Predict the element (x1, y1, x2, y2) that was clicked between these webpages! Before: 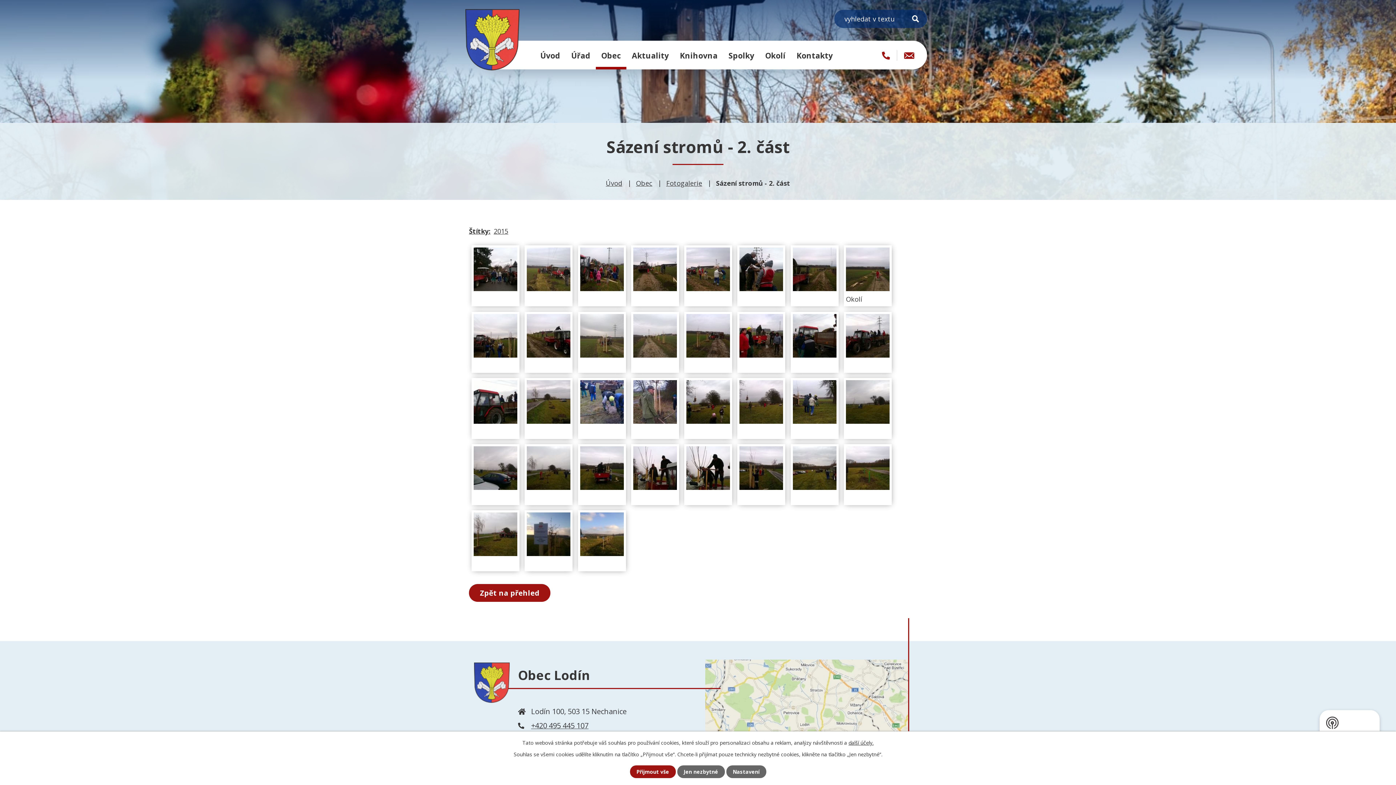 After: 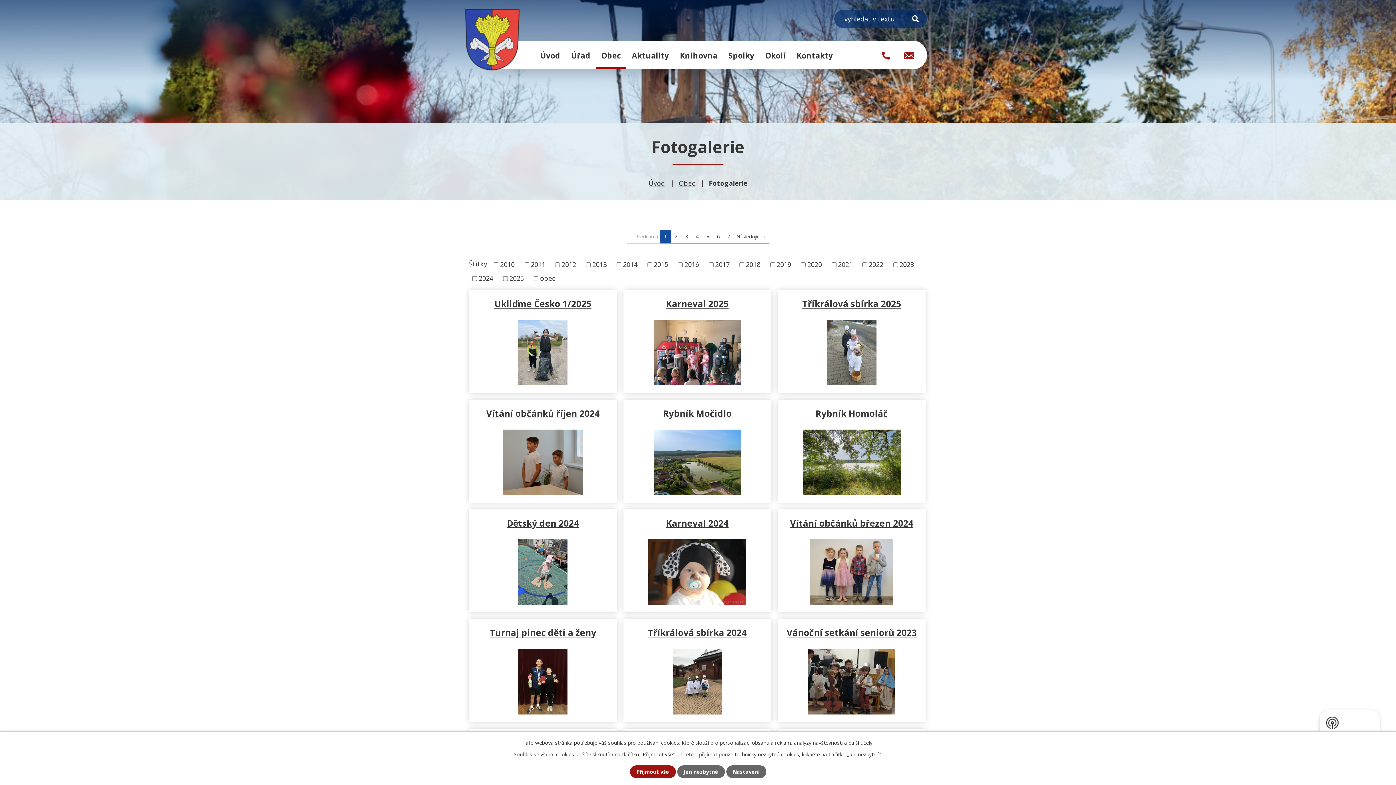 Action: bbox: (666, 178, 702, 187) label: Fotogalerie